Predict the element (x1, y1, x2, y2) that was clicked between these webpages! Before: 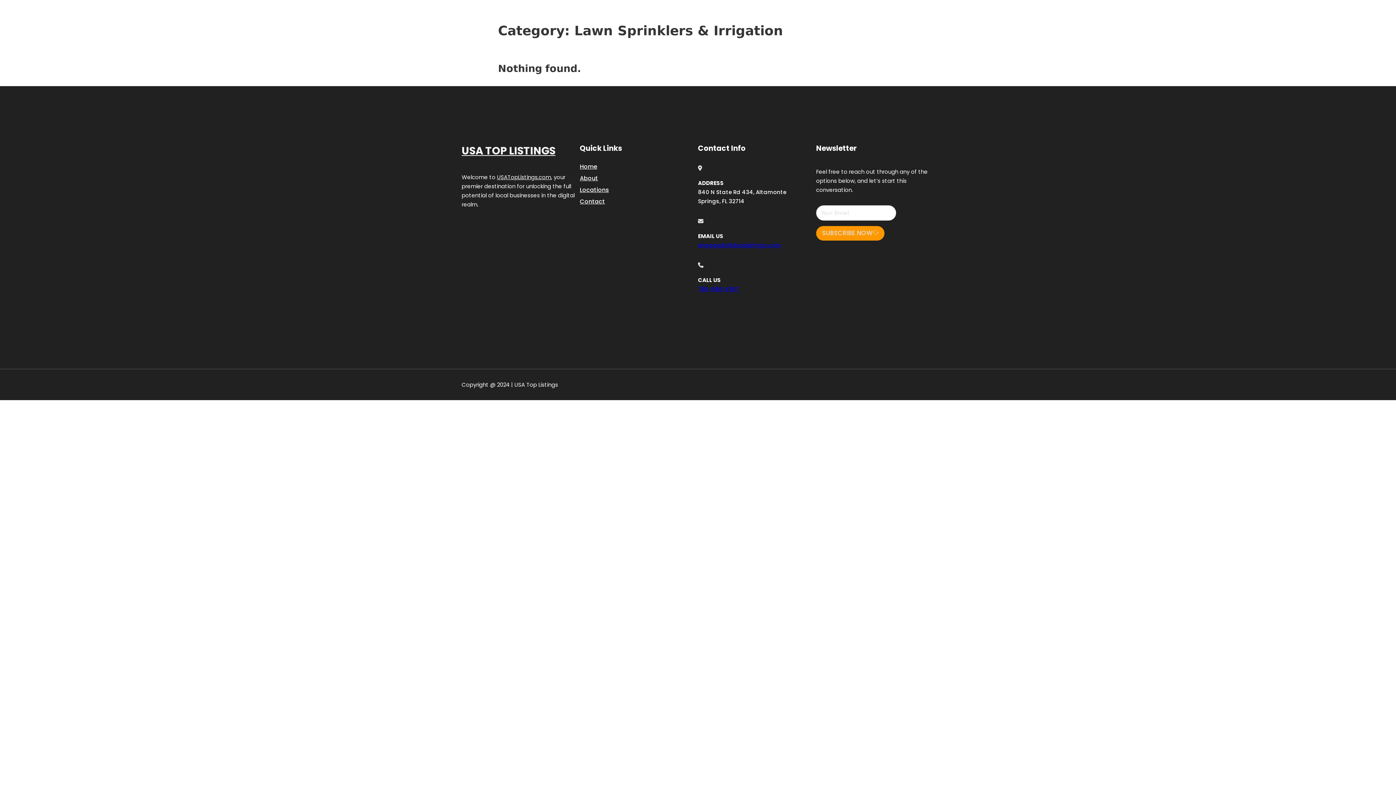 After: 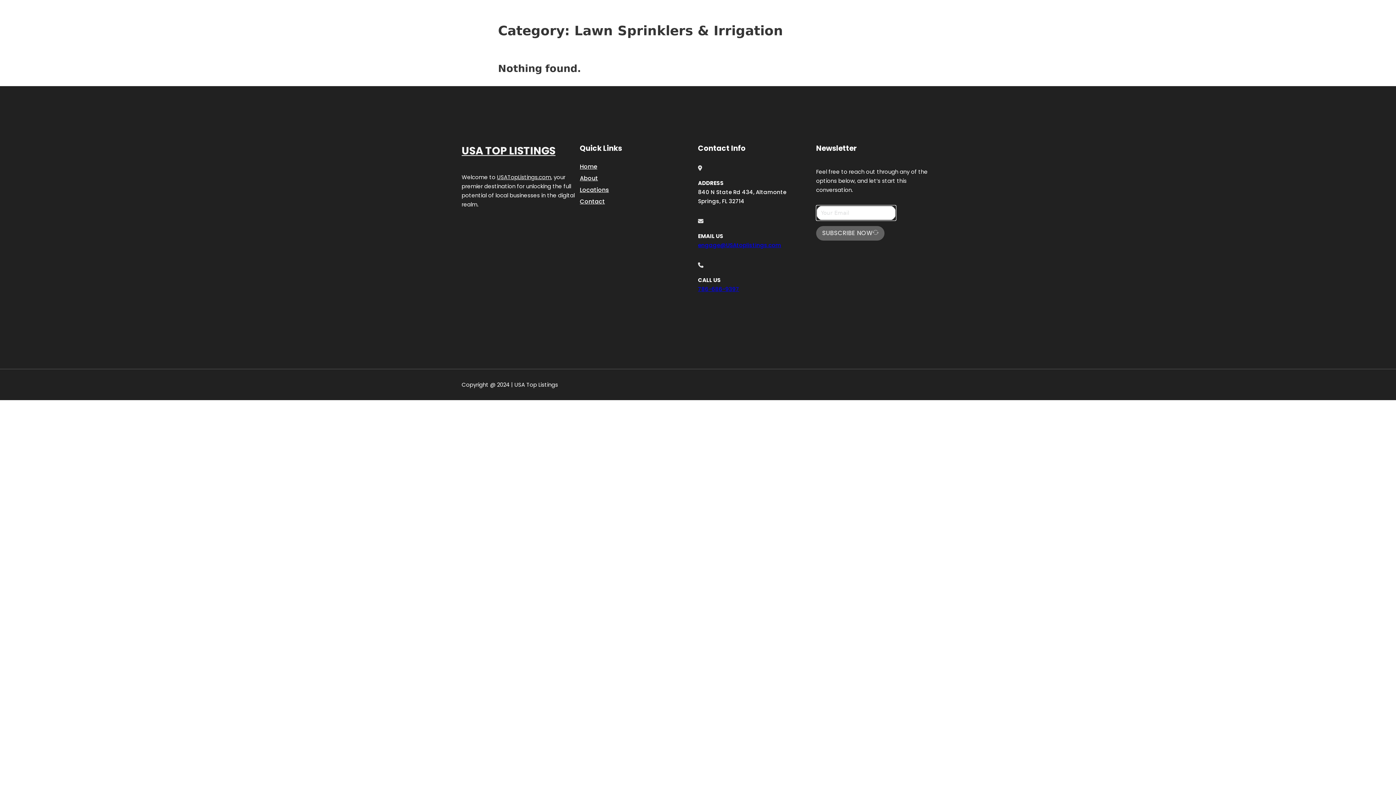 Action: label: SUBSCRIBE NOW bbox: (816, 226, 884, 240)